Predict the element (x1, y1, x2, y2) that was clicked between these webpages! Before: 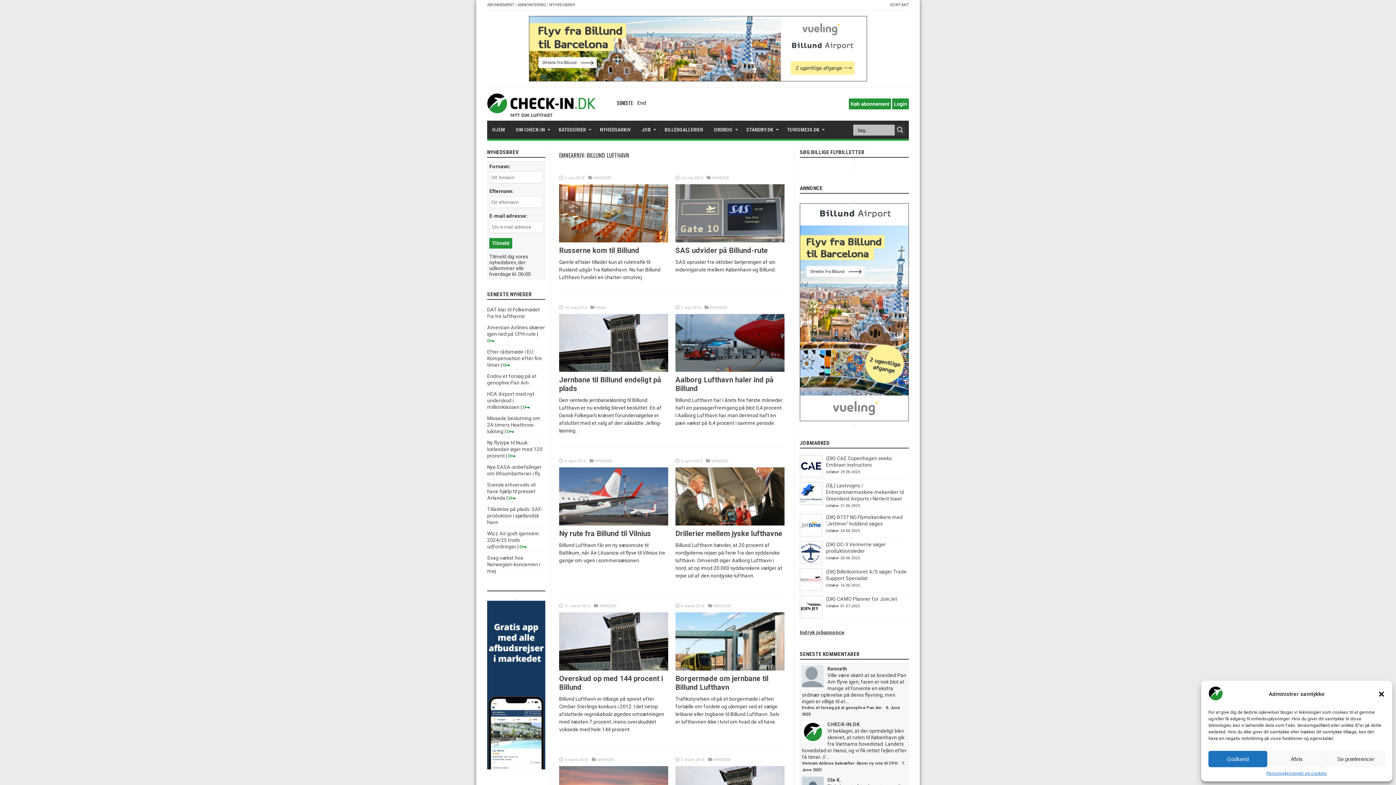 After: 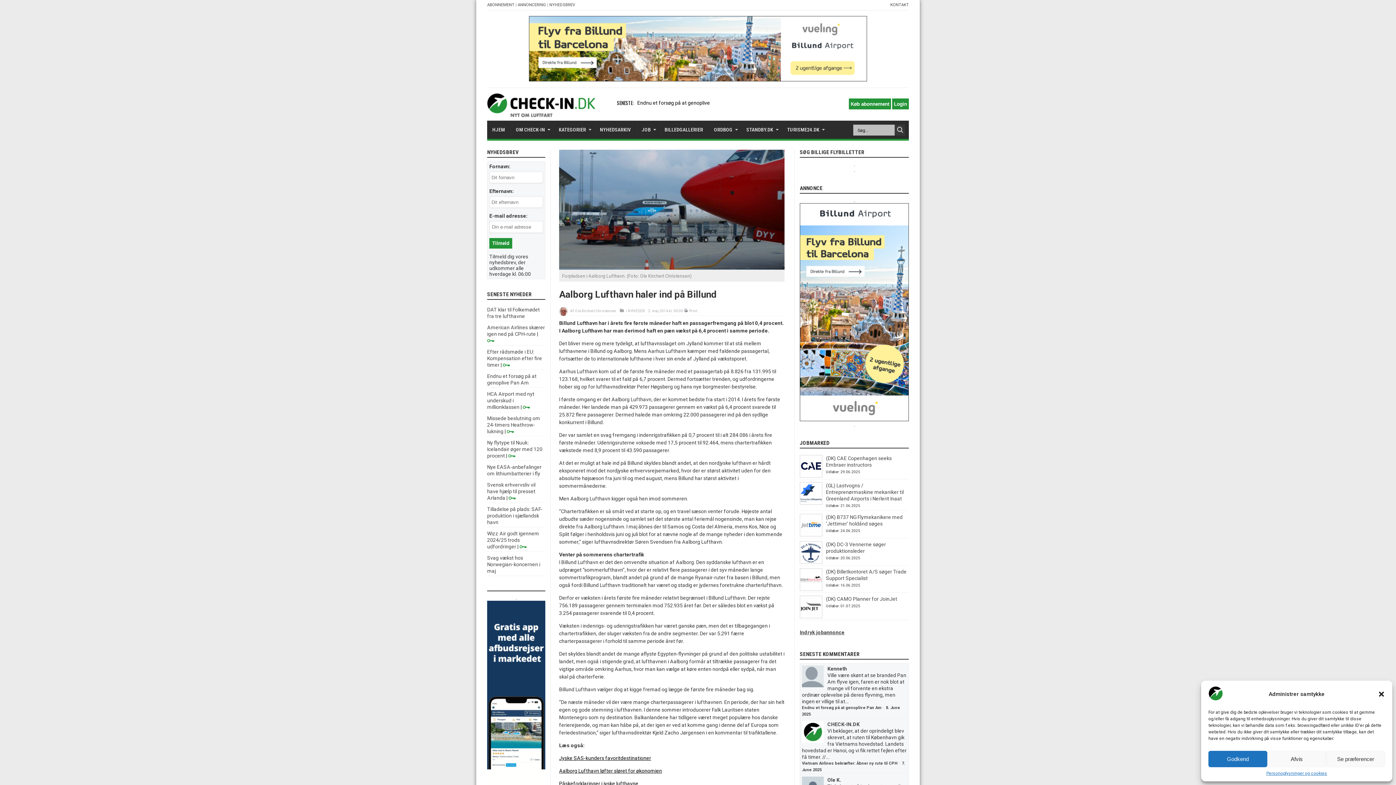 Action: bbox: (675, 367, 784, 373)